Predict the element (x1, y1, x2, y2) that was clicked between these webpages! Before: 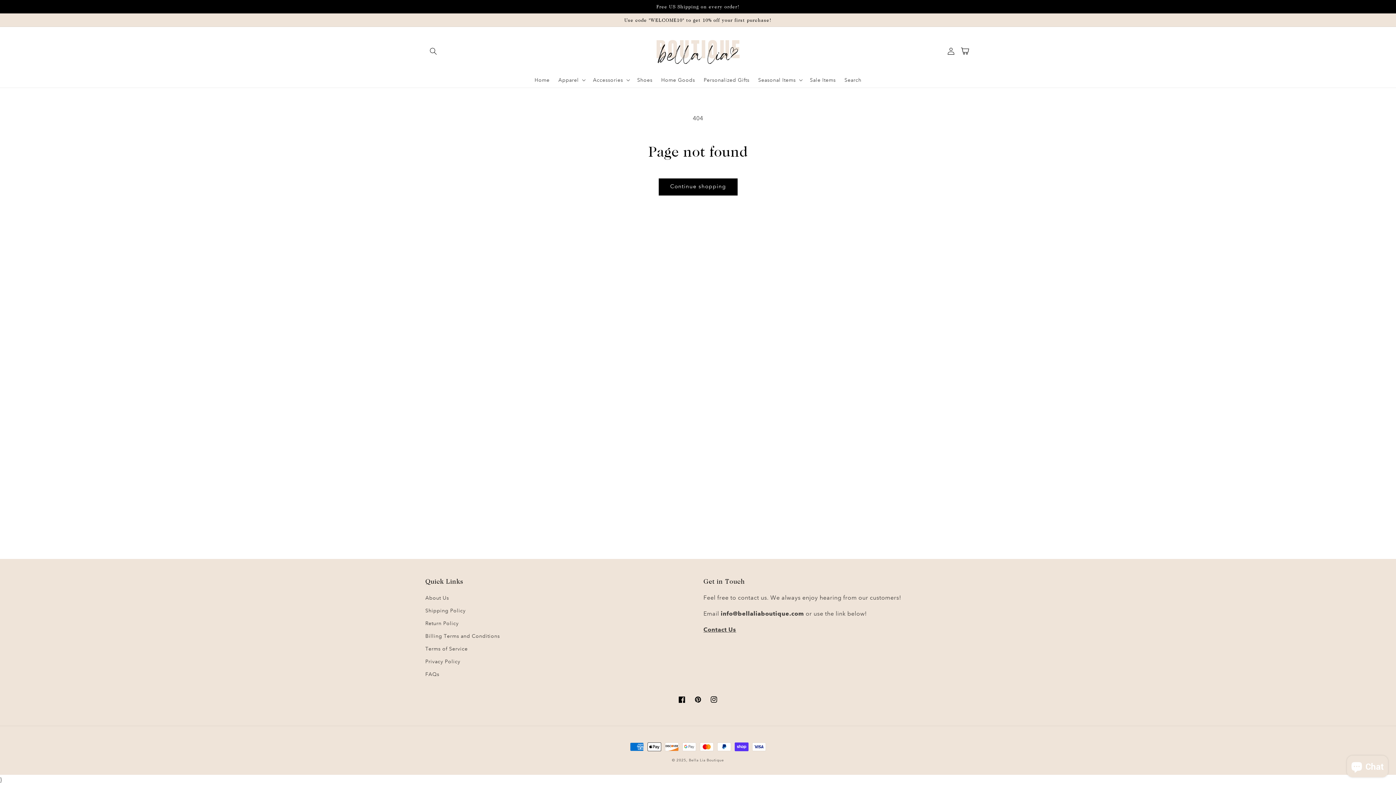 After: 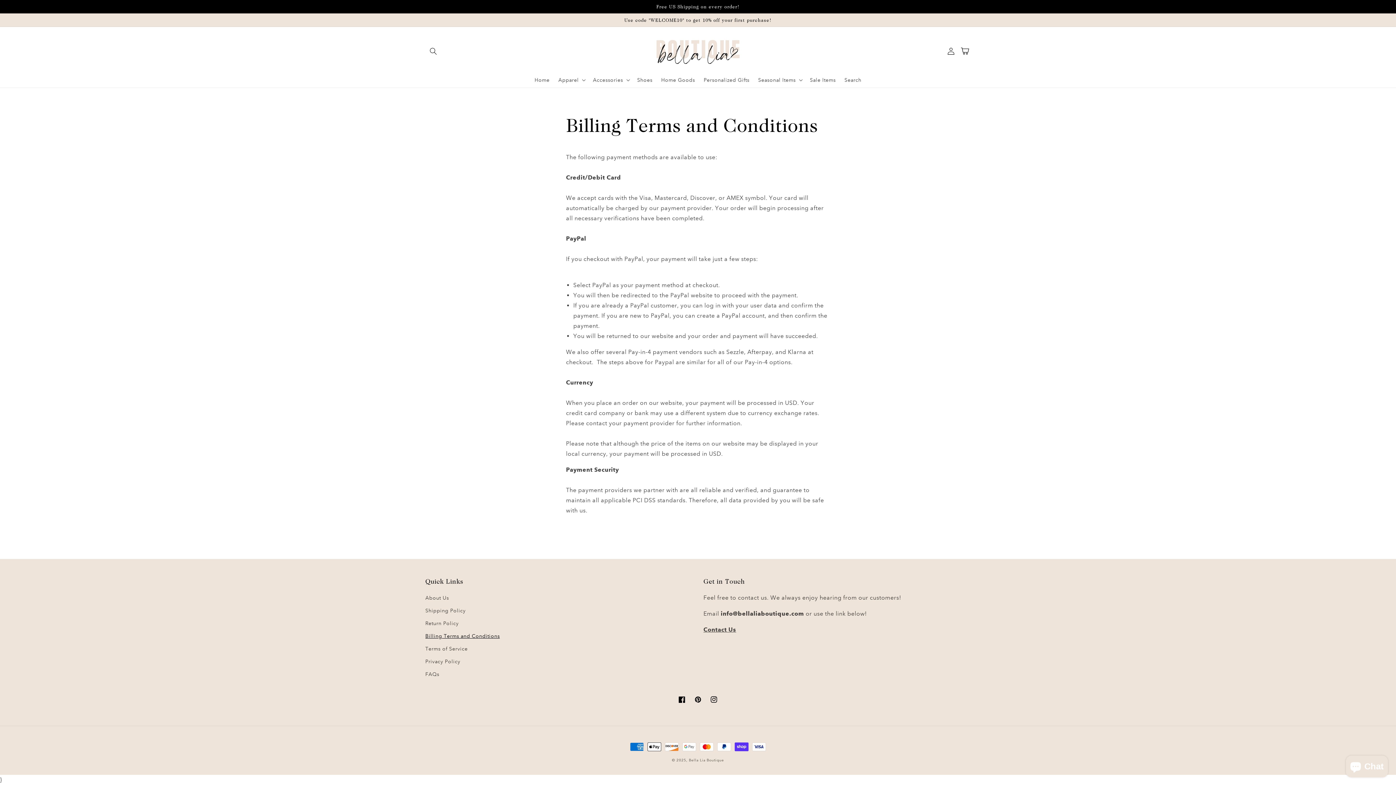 Action: bbox: (425, 630, 499, 642) label: Billing Terms and Conditions